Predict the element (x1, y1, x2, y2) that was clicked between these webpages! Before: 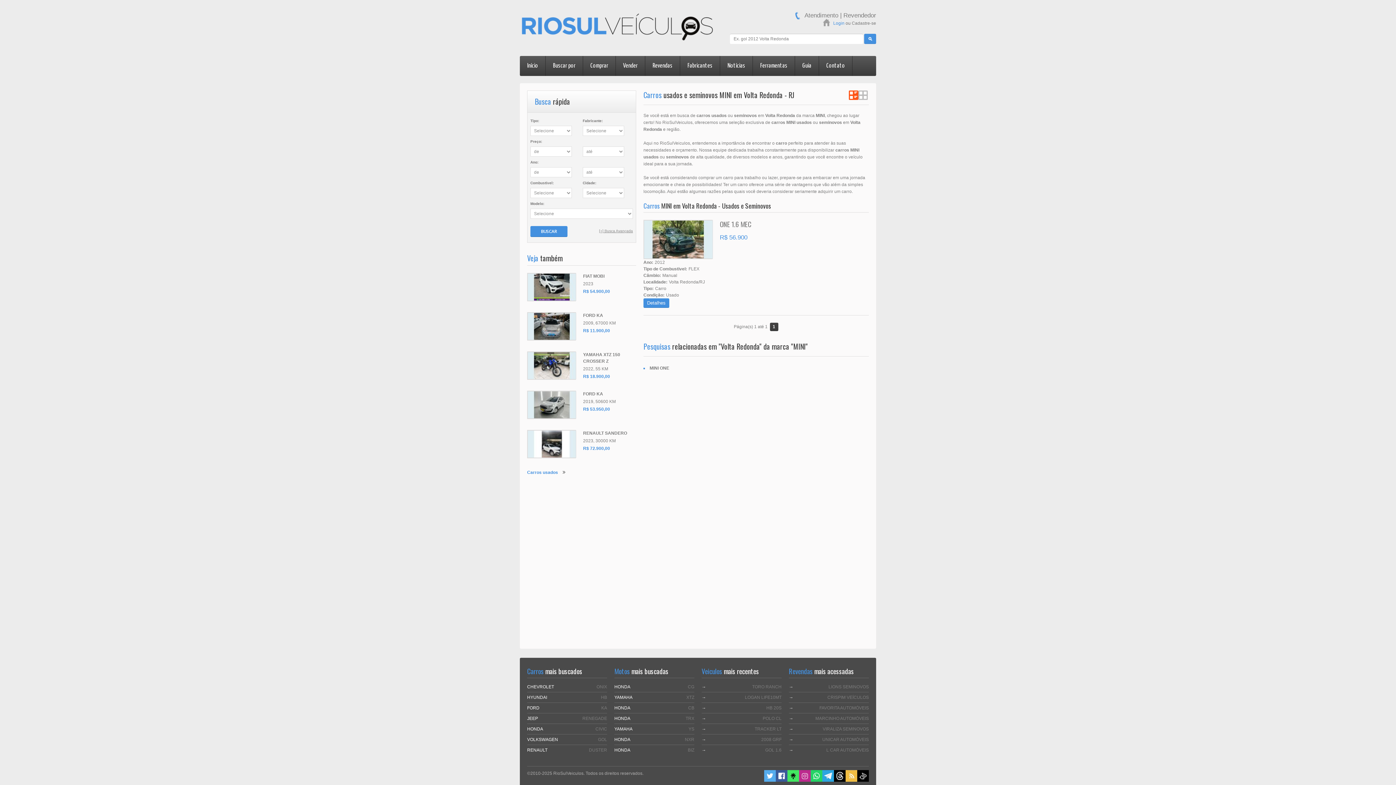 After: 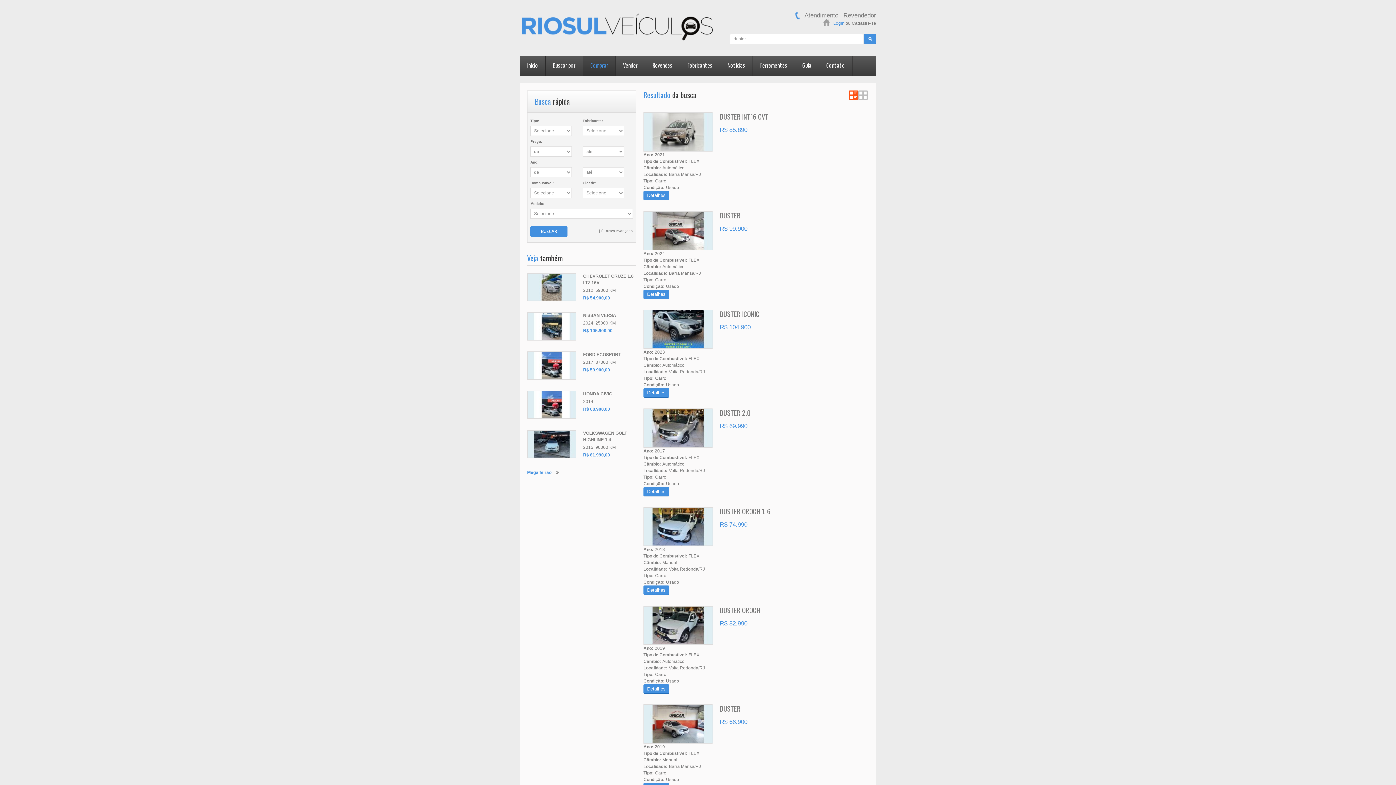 Action: bbox: (589, 748, 607, 753) label: DUSTER